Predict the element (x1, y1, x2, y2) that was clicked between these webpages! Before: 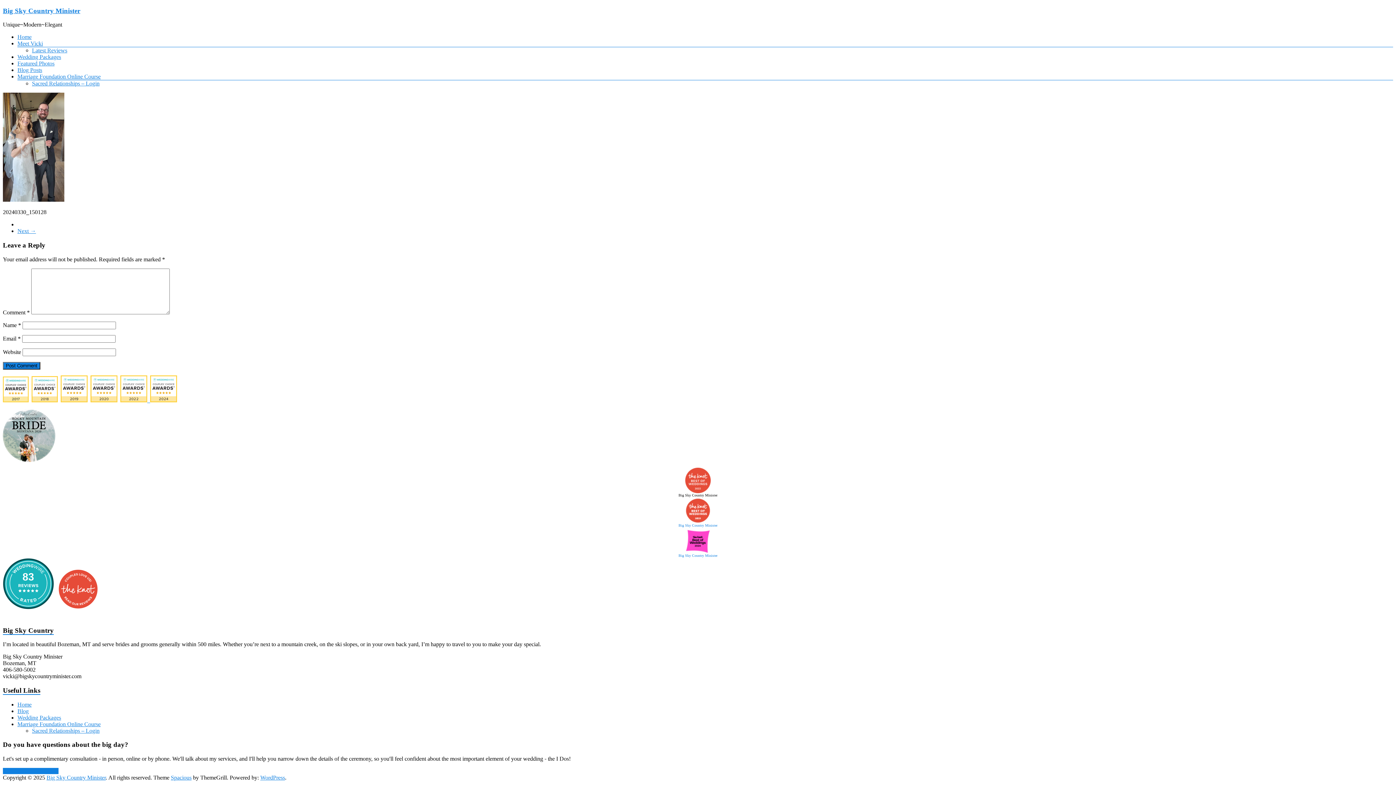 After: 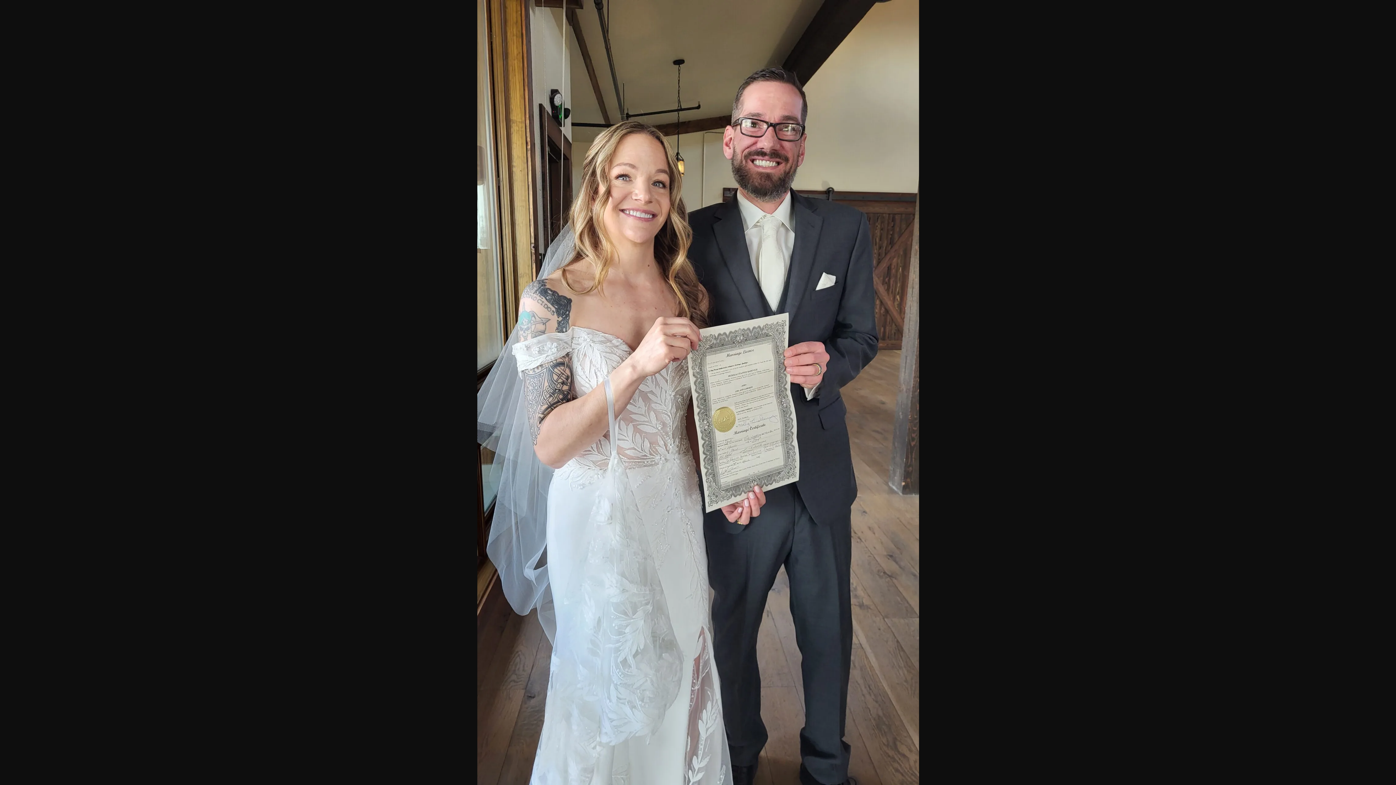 Action: bbox: (2, 196, 64, 203)